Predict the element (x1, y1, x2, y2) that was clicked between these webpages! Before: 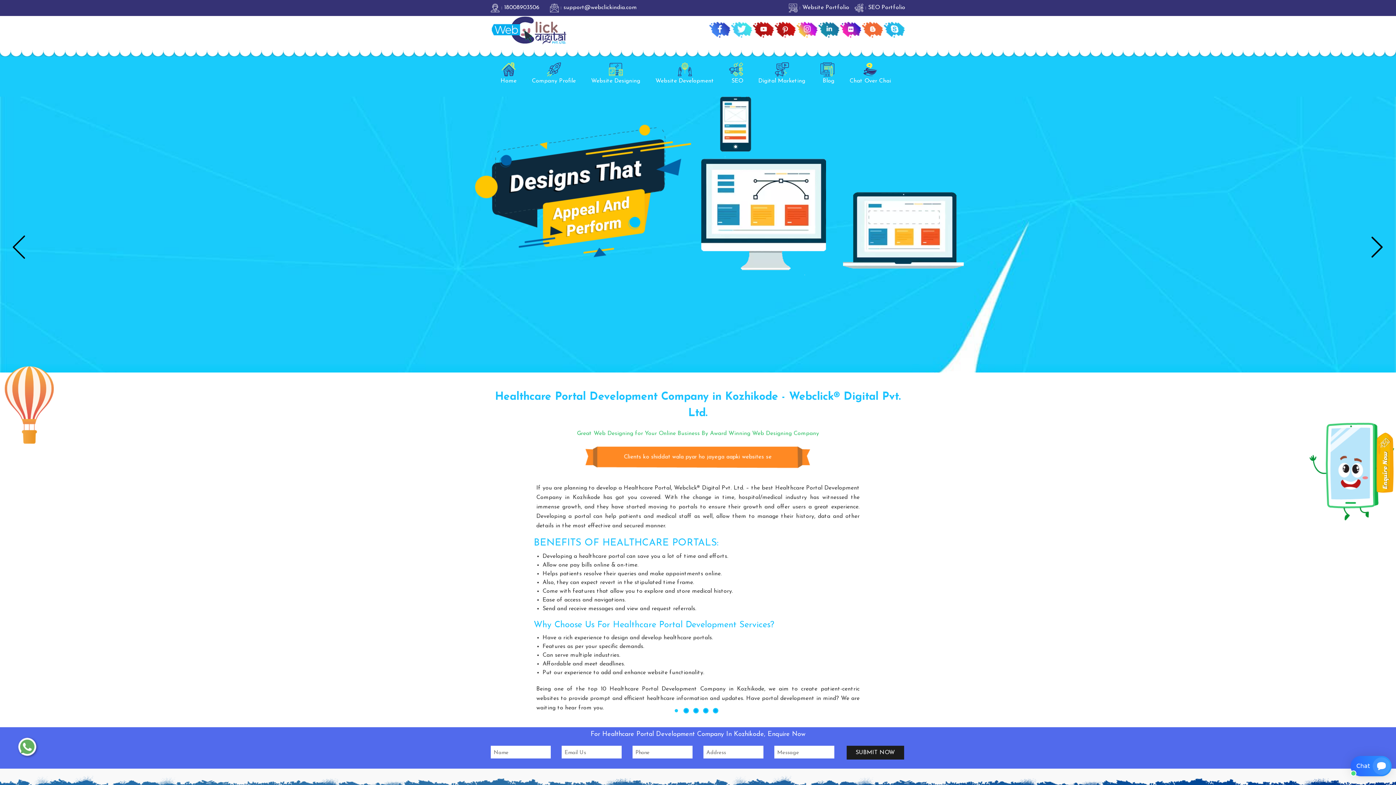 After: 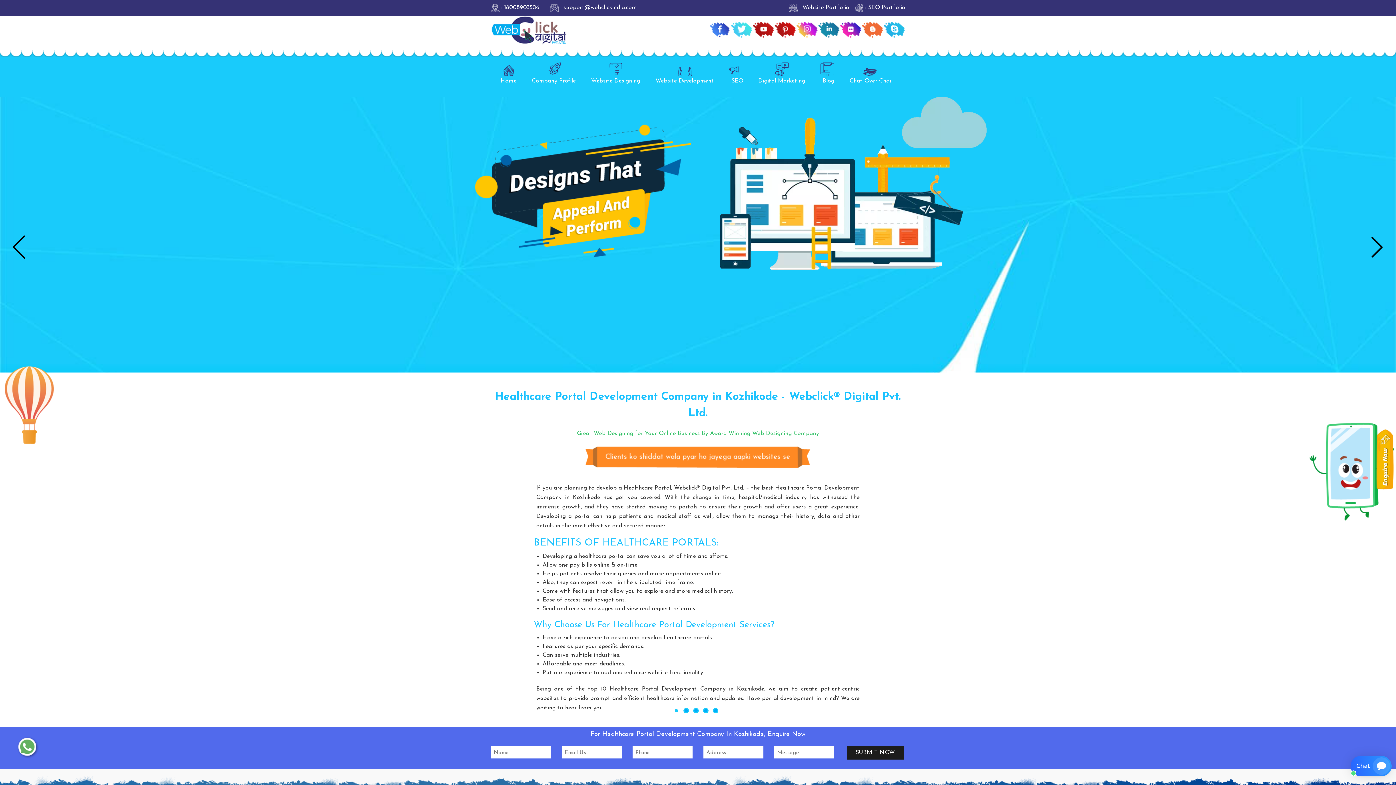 Action: bbox: (709, 21, 730, 38)